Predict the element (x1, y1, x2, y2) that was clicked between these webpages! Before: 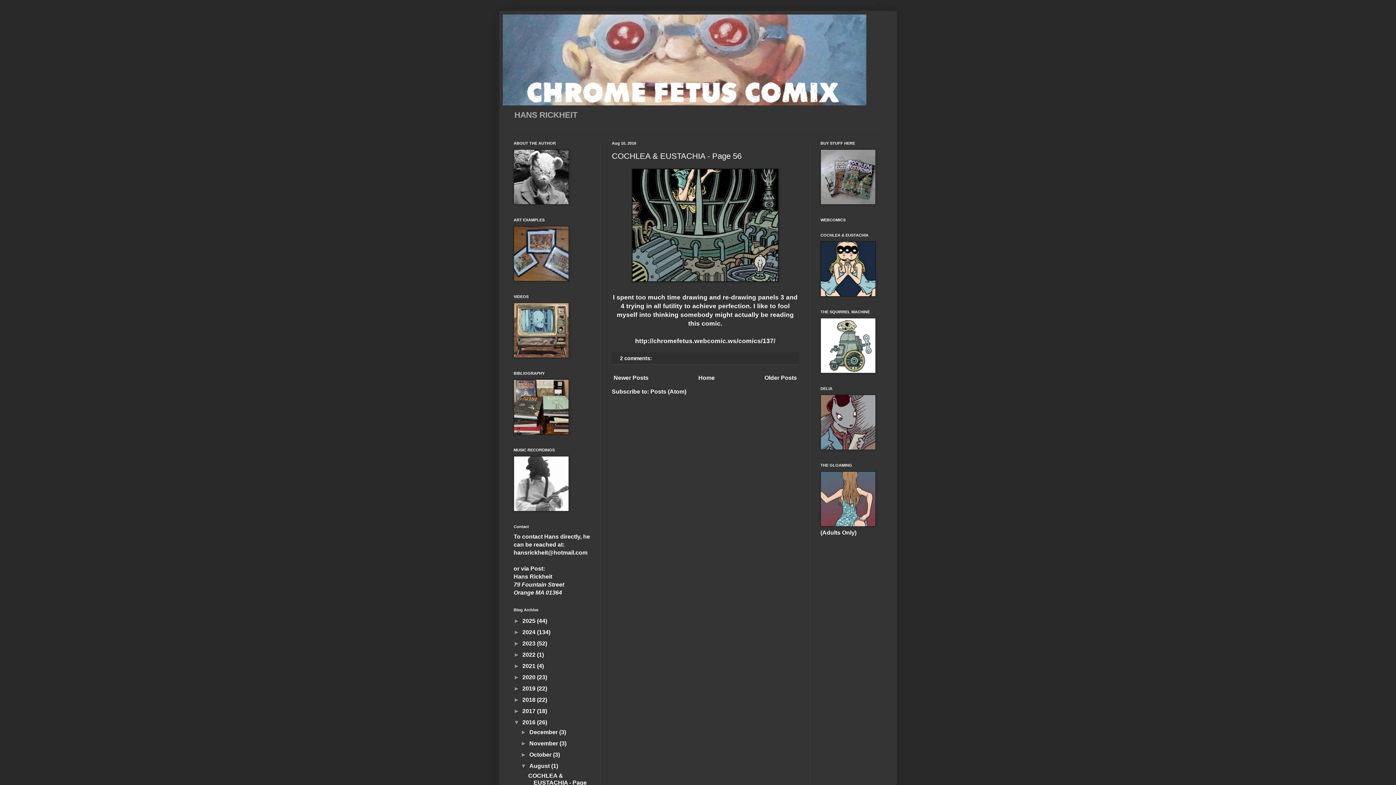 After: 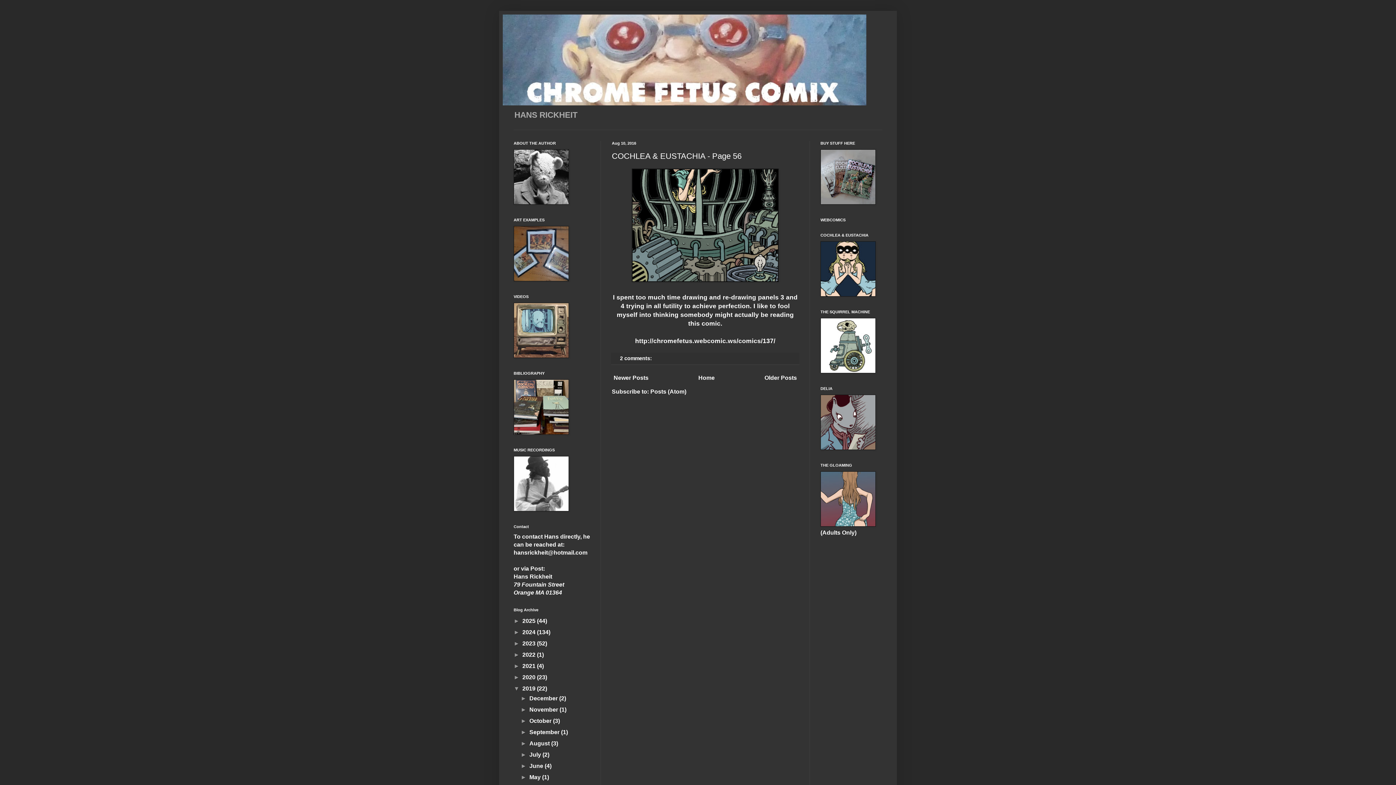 Action: label: ►   bbox: (513, 685, 522, 692)